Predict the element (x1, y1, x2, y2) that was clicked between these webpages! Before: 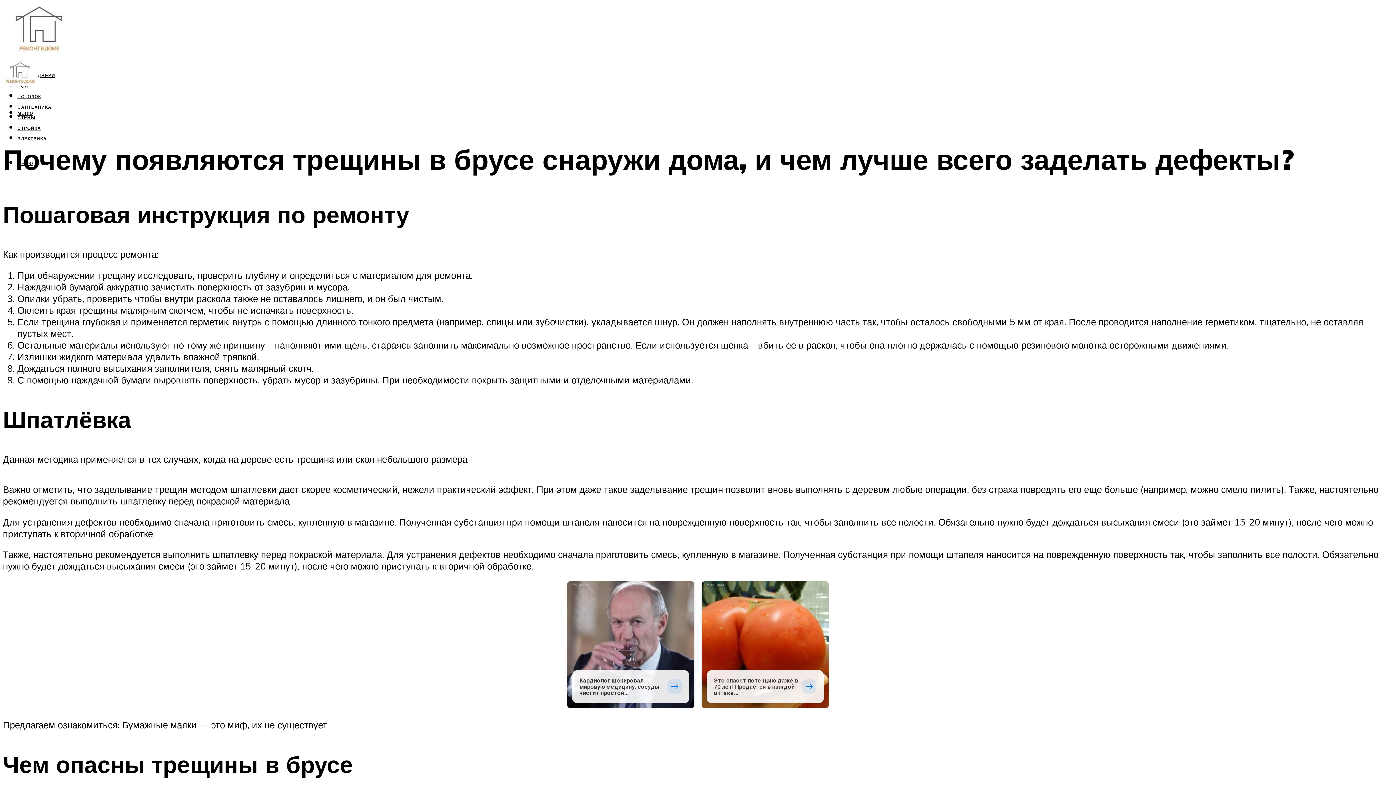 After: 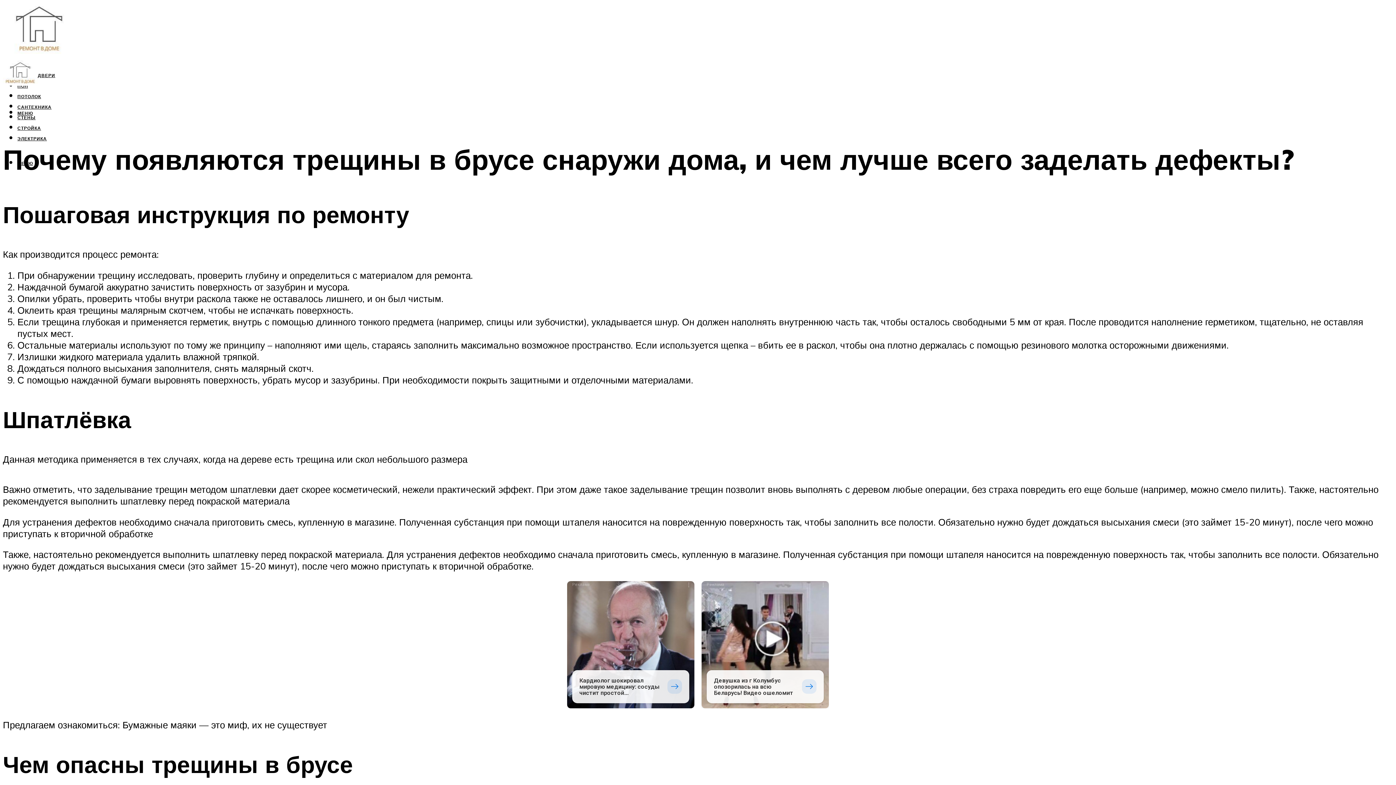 Action: bbox: (701, 581, 829, 708) label: Реклама
Это спасет потенцию даже в 70 лет! Продается в каждой аптеке...